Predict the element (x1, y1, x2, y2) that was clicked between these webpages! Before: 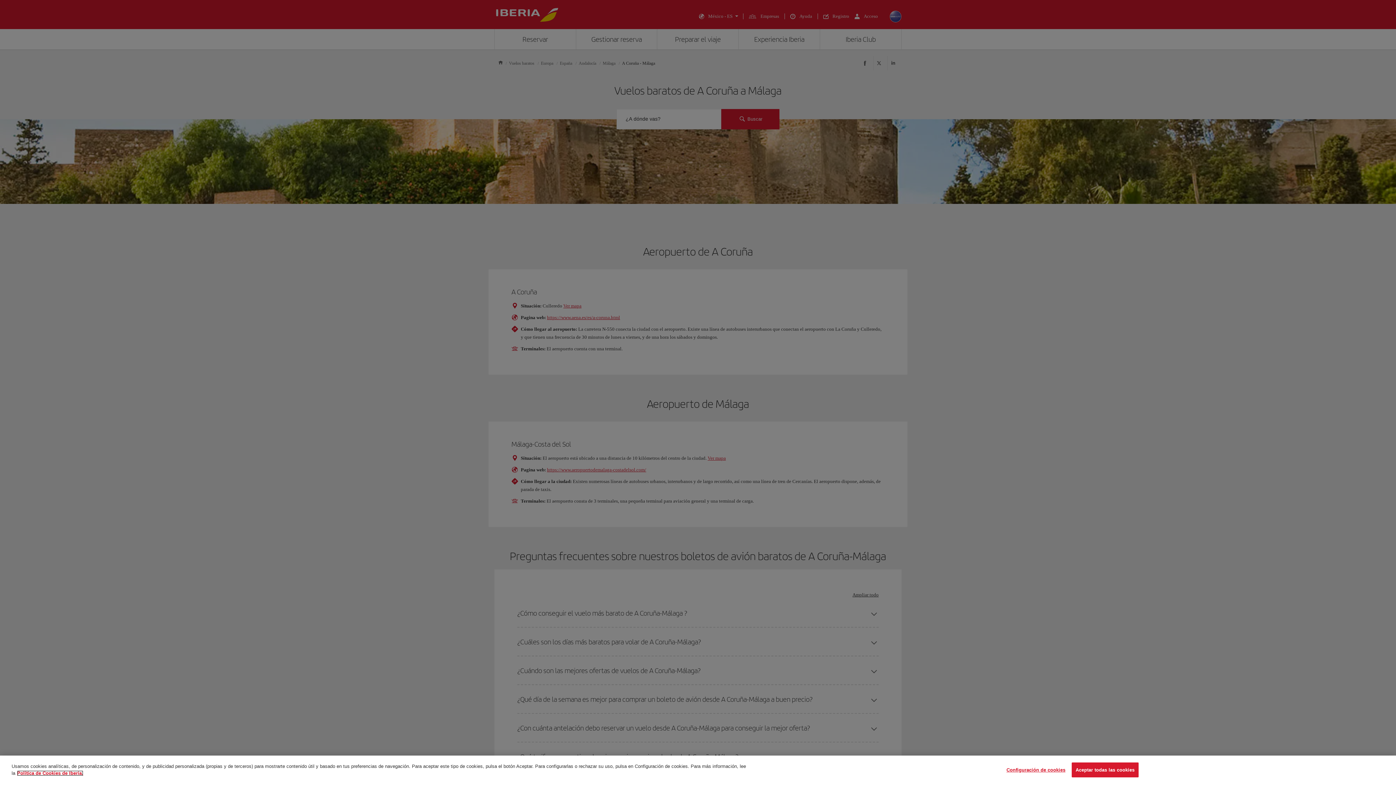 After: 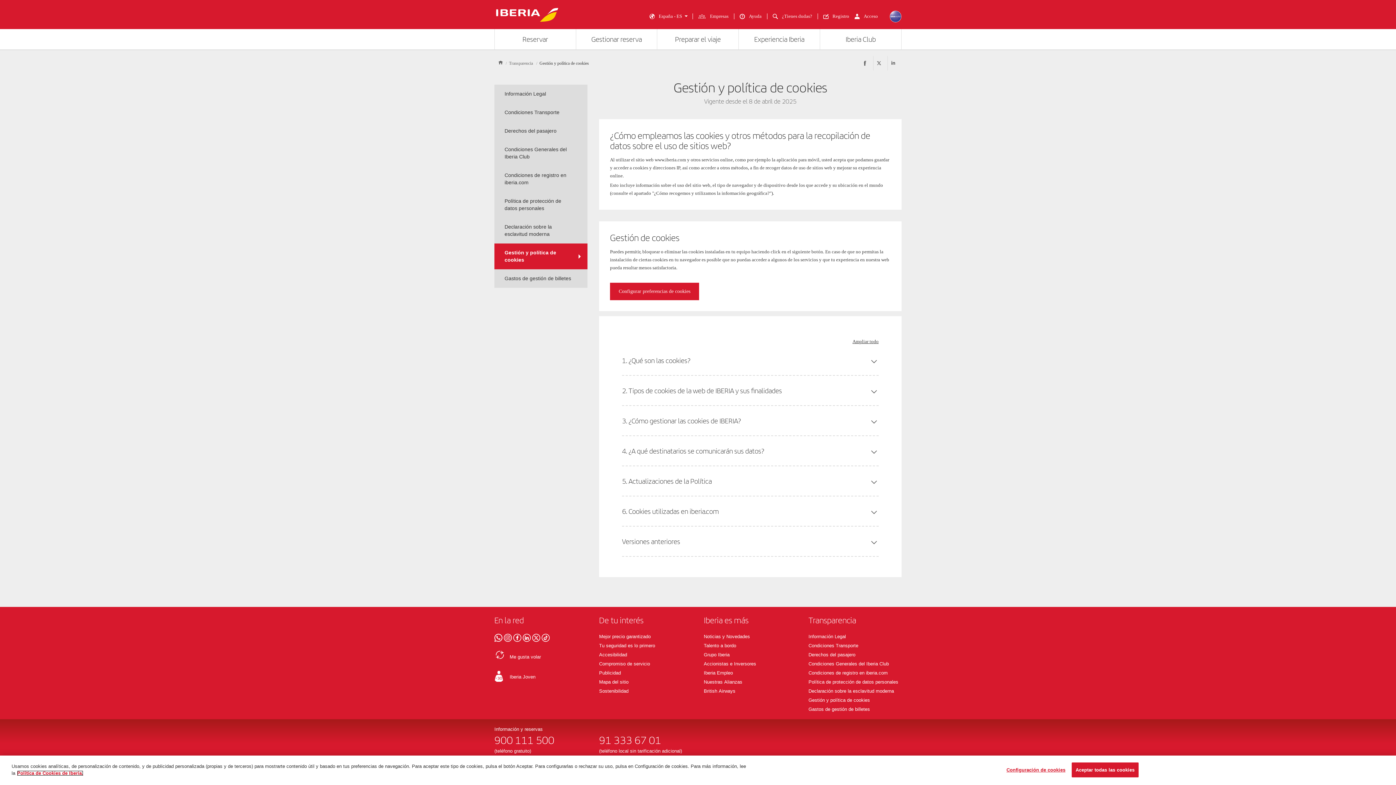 Action: bbox: (17, 770, 83, 776) label: Más información sobre su privacidad, se abre en una nueva pestaña